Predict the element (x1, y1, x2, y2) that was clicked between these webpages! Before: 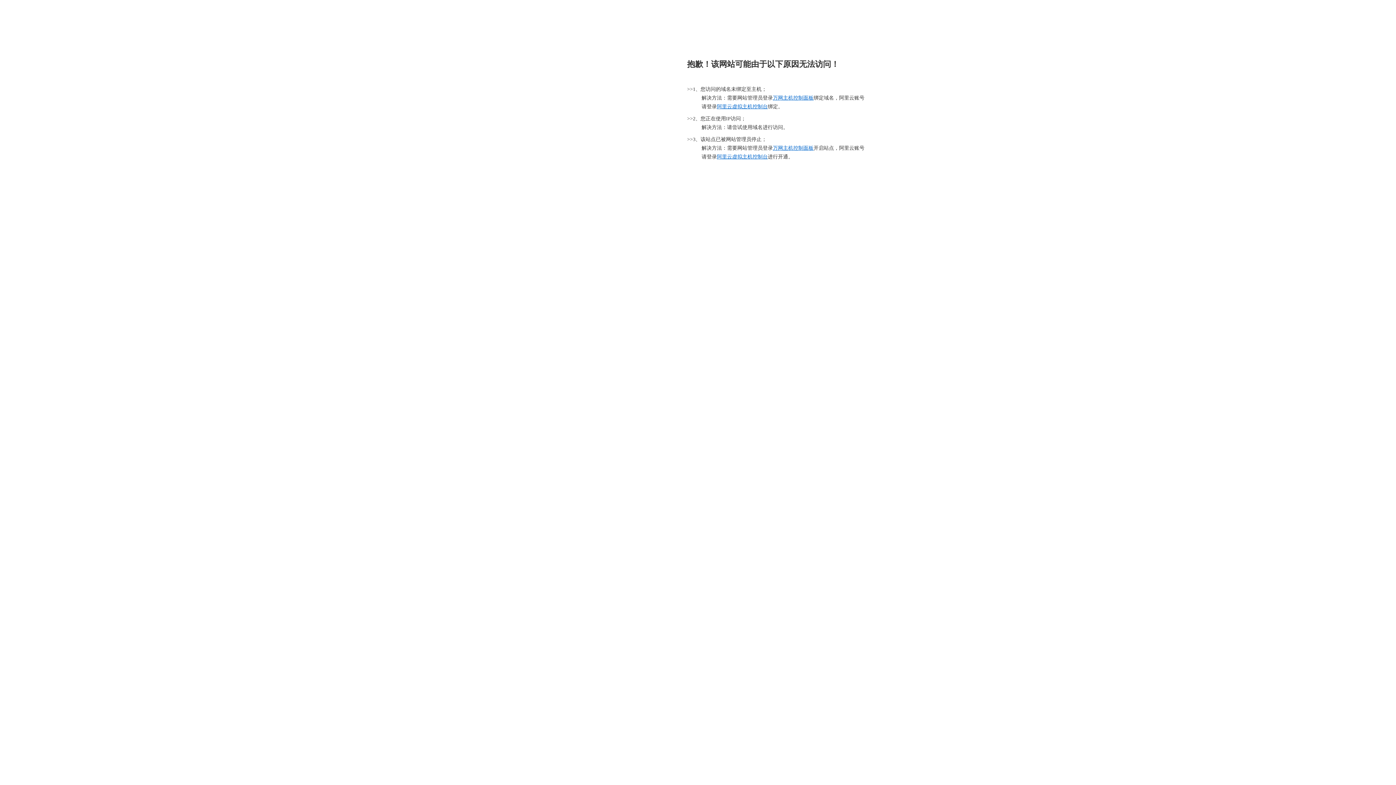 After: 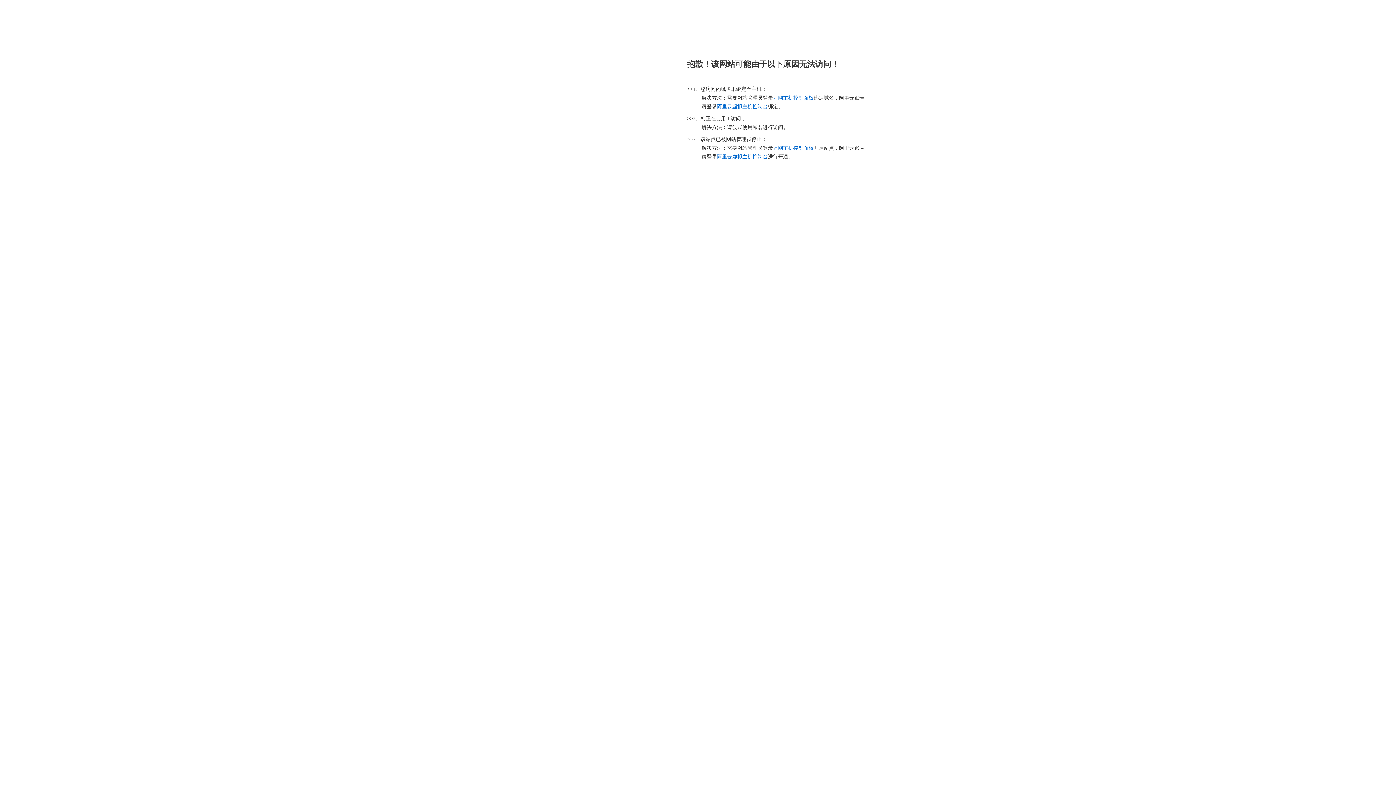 Action: label: 万网主机控制面板 bbox: (773, 145, 813, 150)